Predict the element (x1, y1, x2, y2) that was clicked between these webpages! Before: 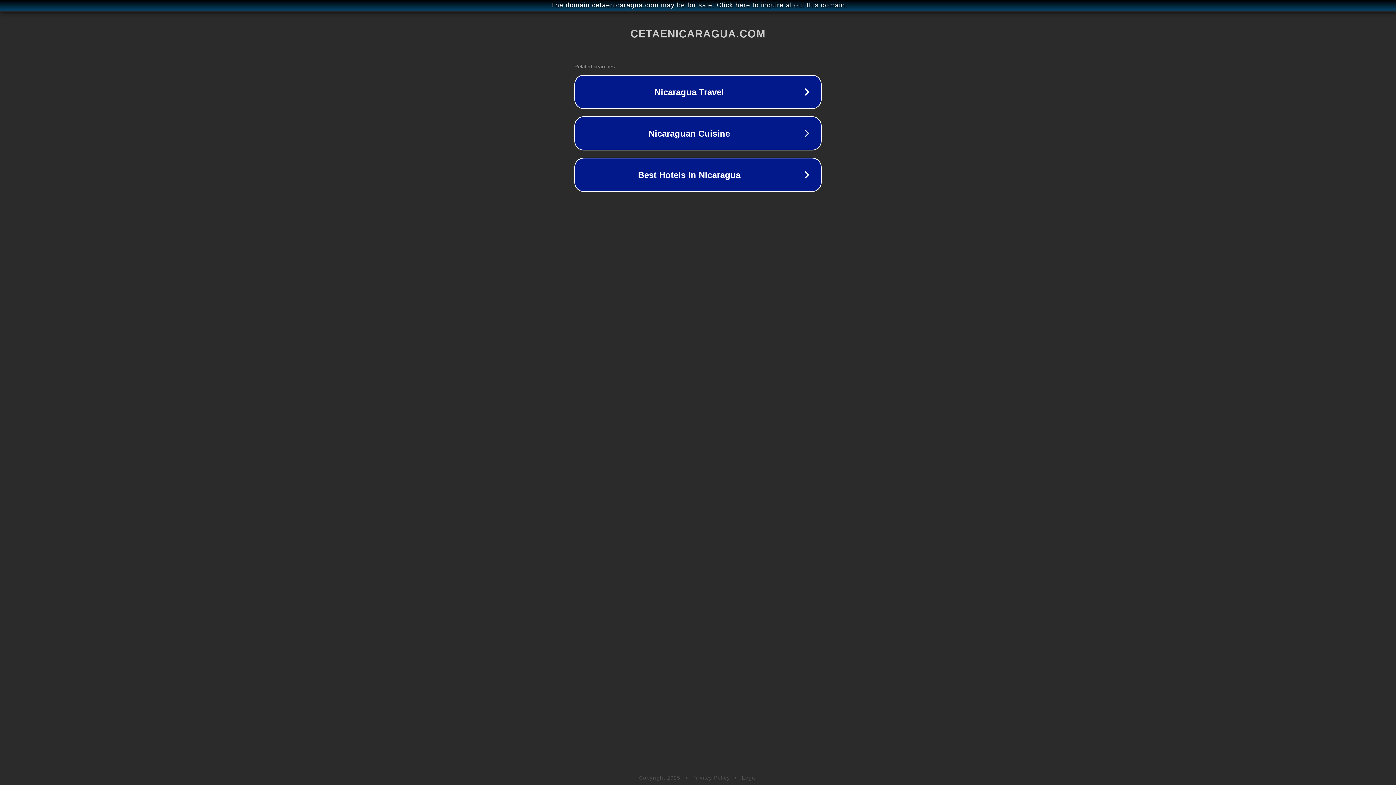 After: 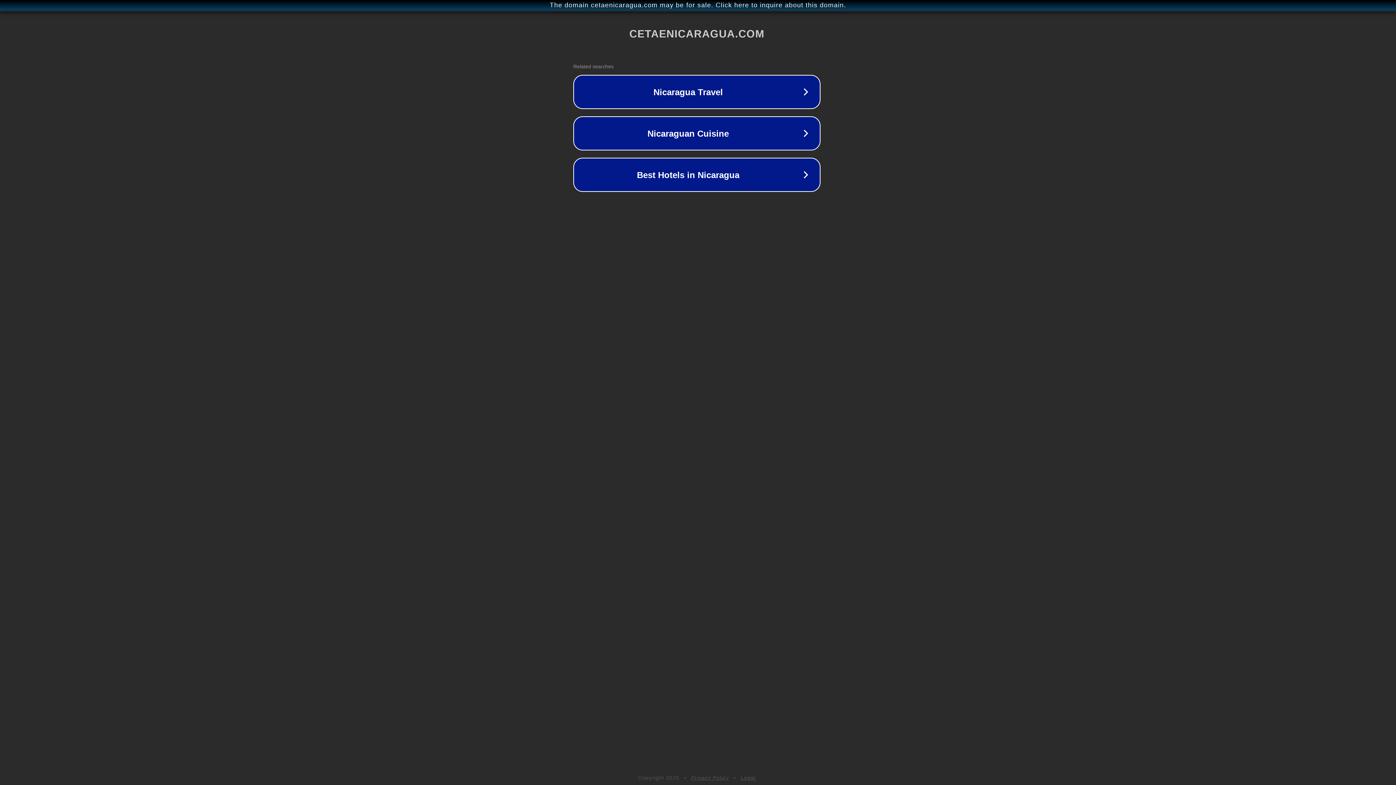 Action: bbox: (1, 1, 1397, 9) label: The domain cetaenicaragua.com may be for sale. Click here to inquire about this domain.